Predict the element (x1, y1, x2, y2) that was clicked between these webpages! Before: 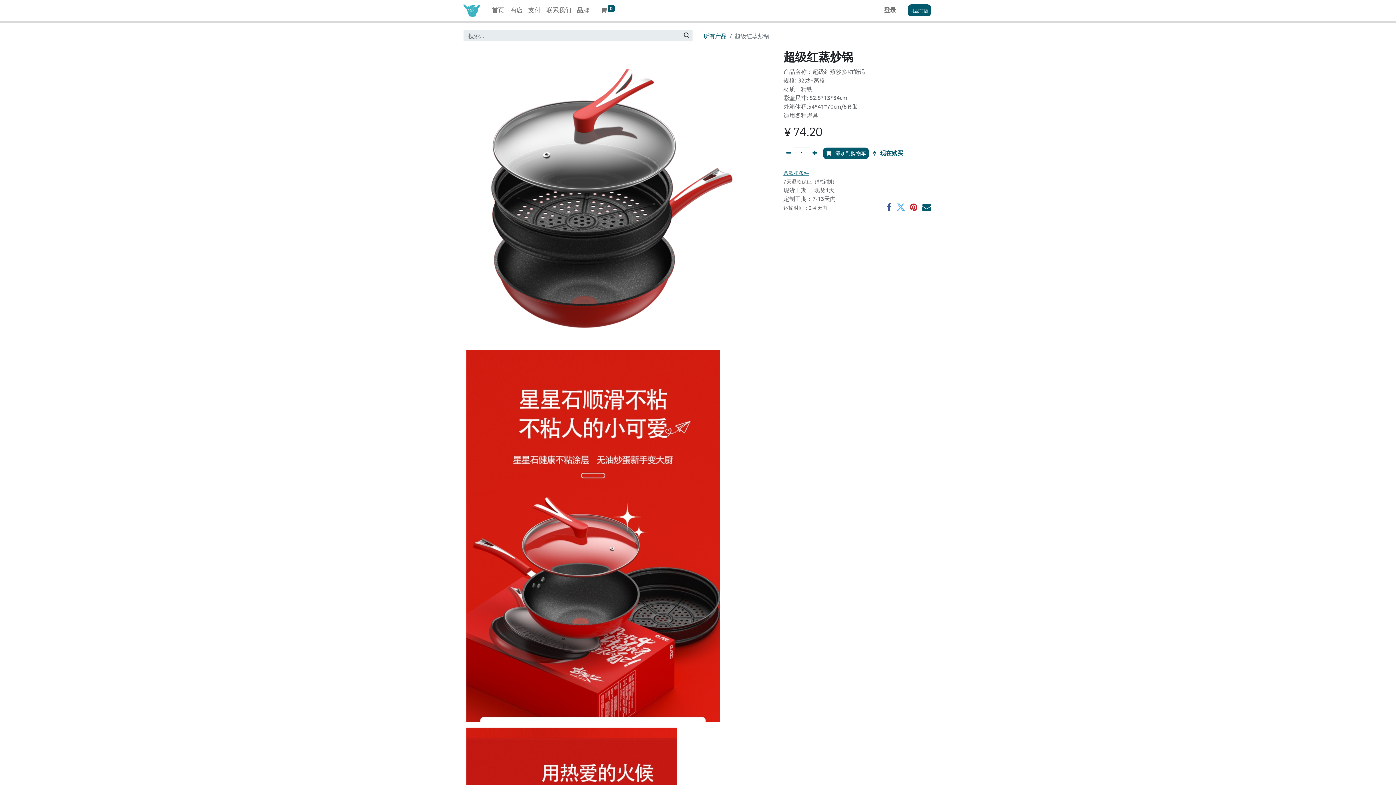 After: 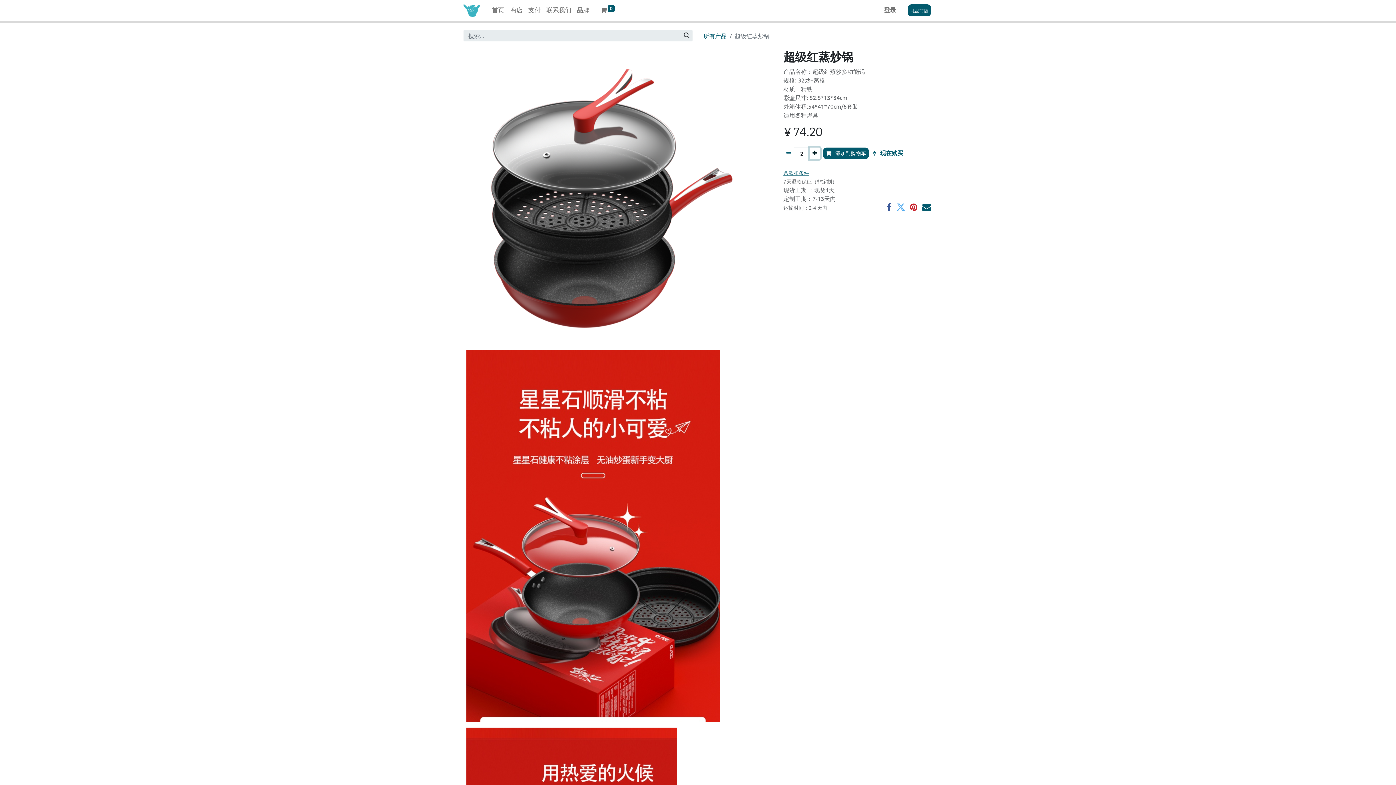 Action: label: 添加一行 bbox: (809, 147, 820, 159)